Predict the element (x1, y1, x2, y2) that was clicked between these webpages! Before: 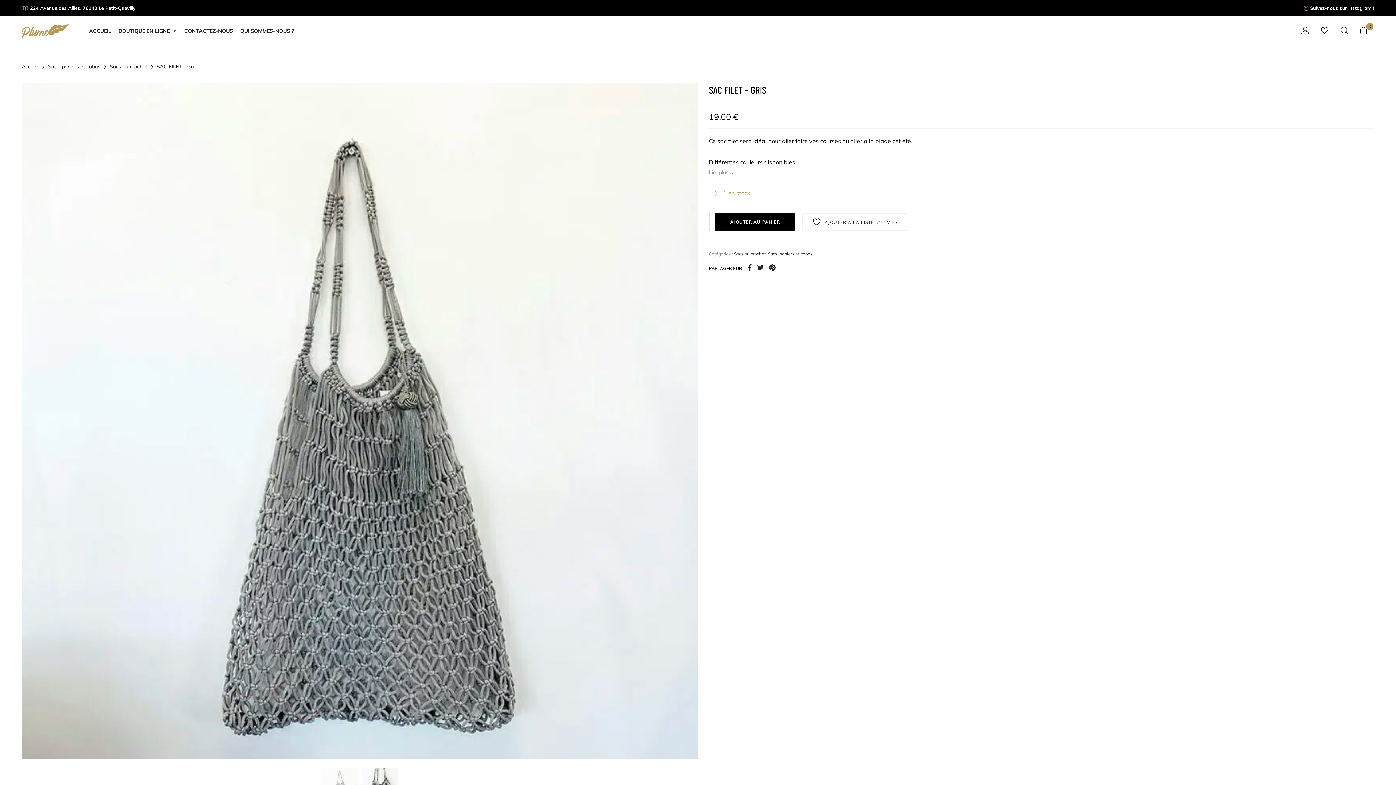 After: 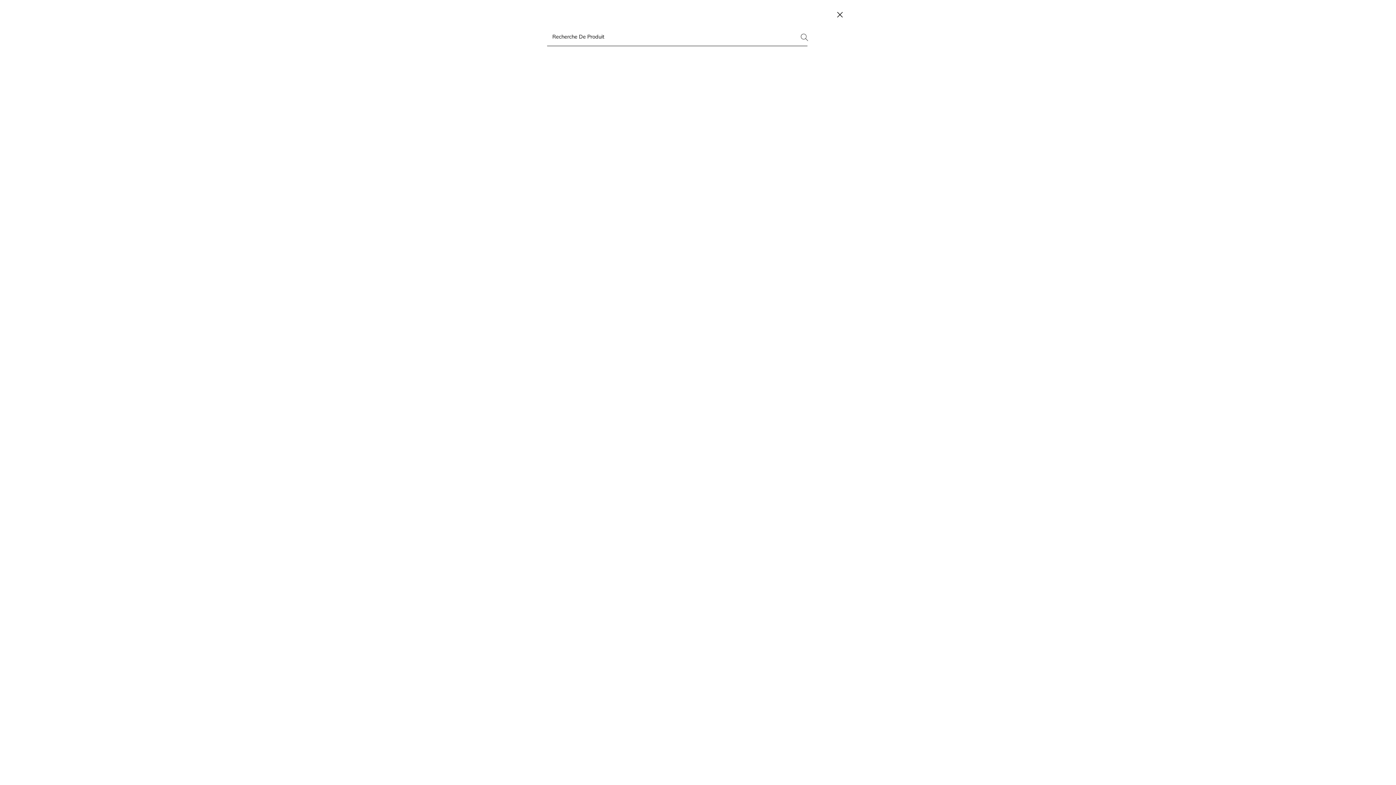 Action: bbox: (1341, 26, 1348, 34)